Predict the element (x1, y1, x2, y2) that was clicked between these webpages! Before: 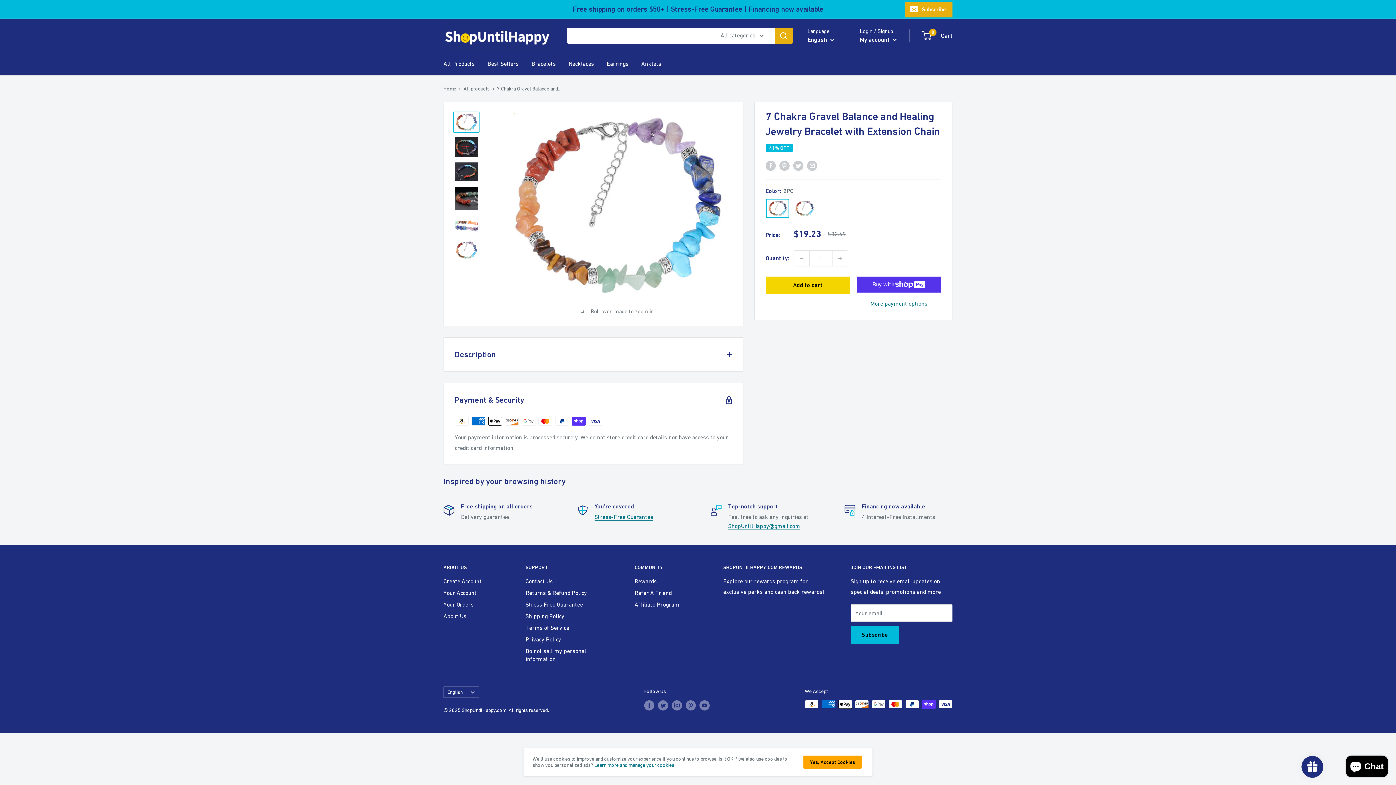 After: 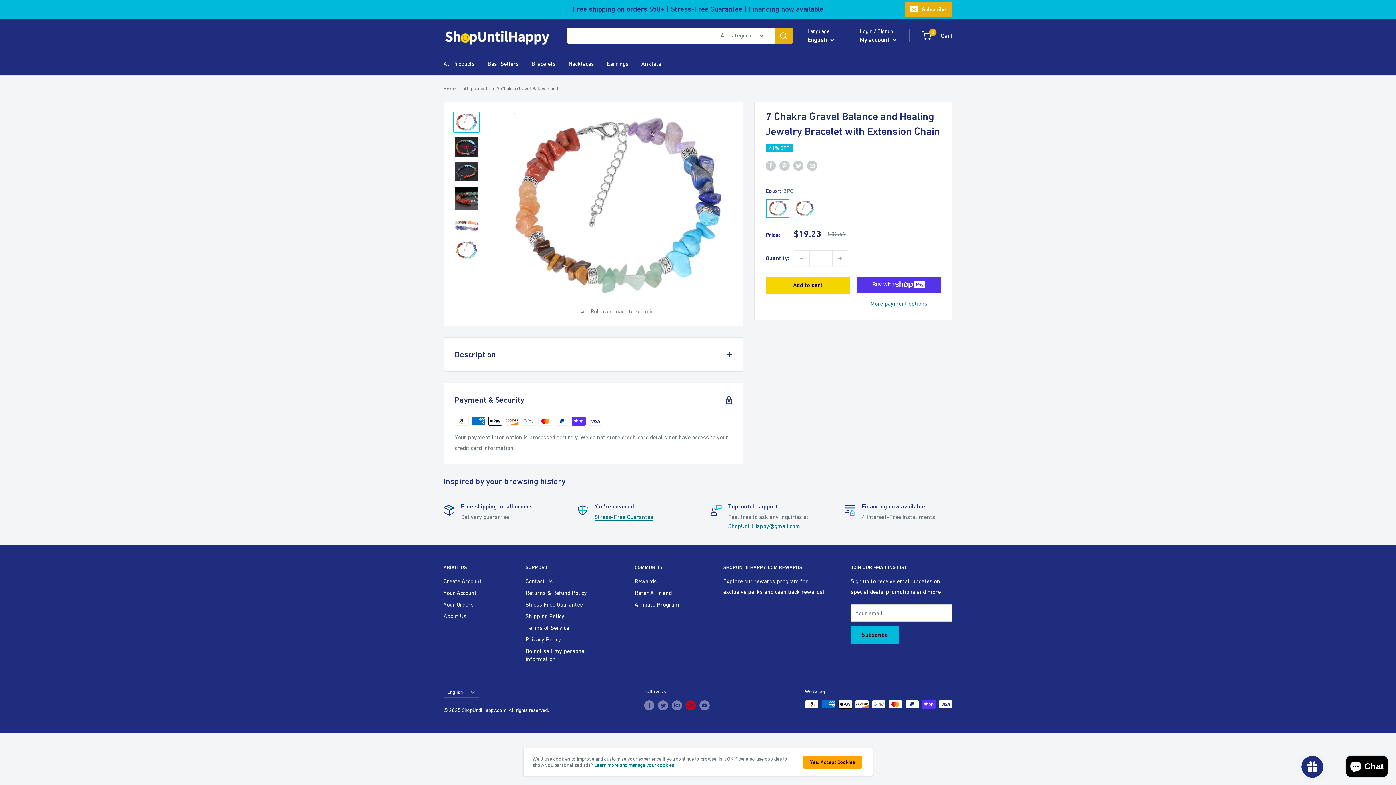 Action: bbox: (685, 700, 696, 710) label: Follow us on Pinterest